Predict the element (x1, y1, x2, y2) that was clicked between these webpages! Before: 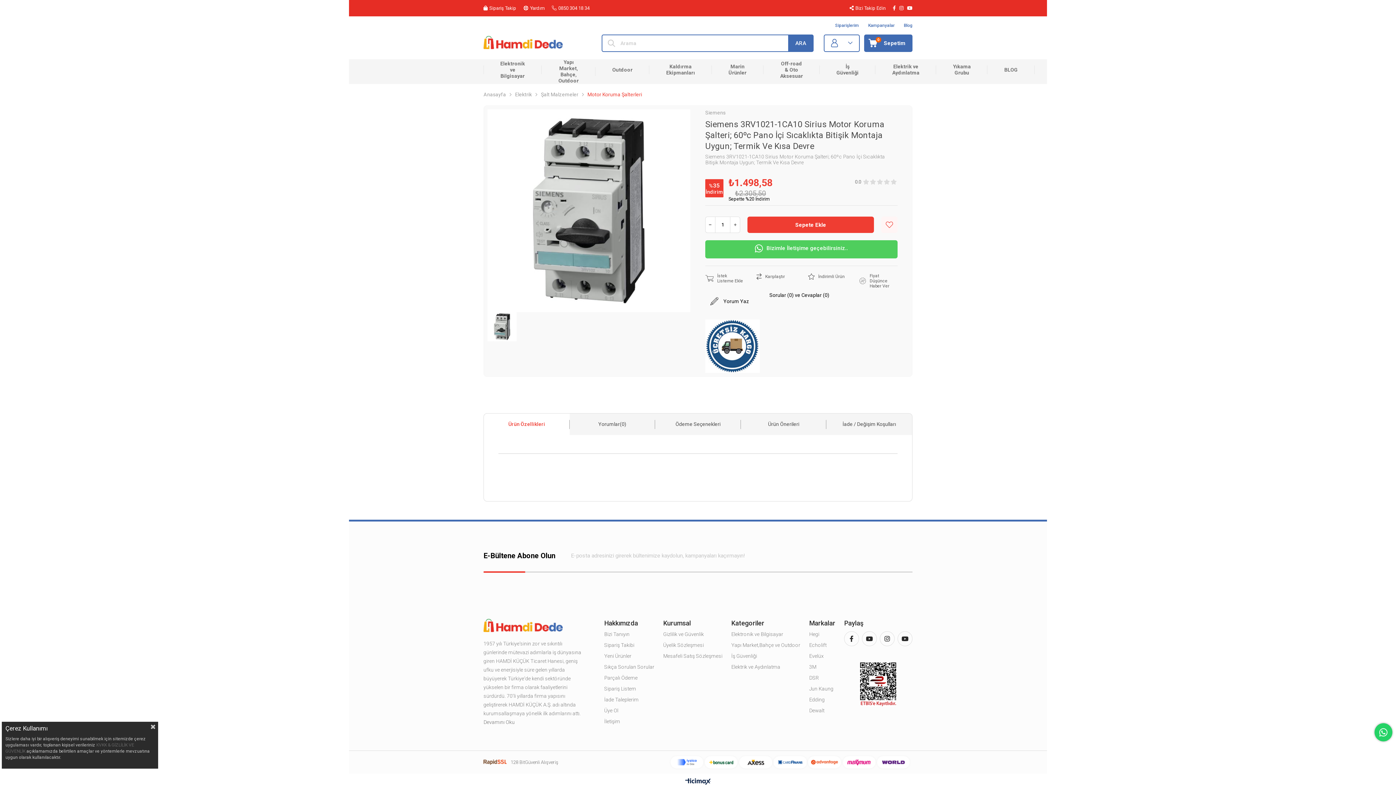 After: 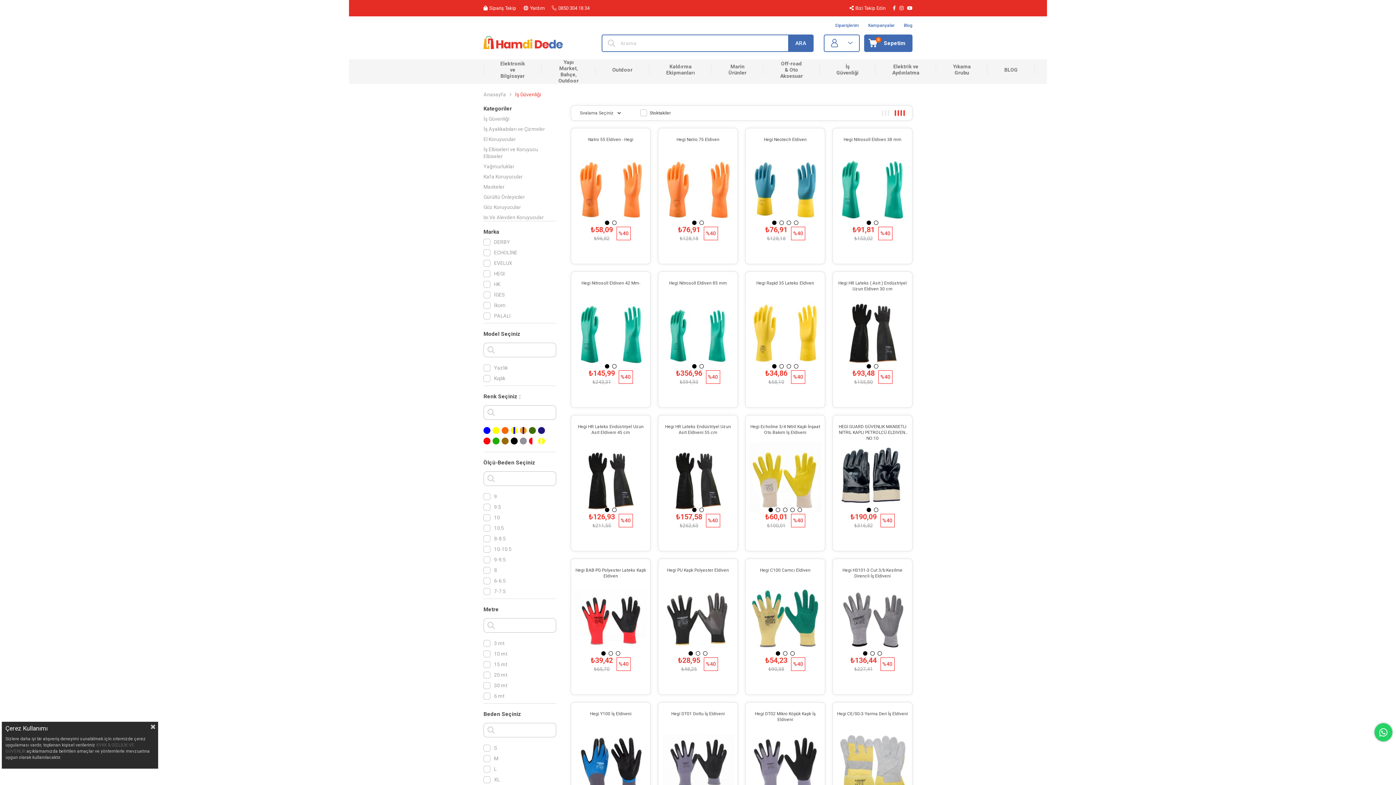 Action: bbox: (731, 653, 800, 659) label: İş Güvenliği